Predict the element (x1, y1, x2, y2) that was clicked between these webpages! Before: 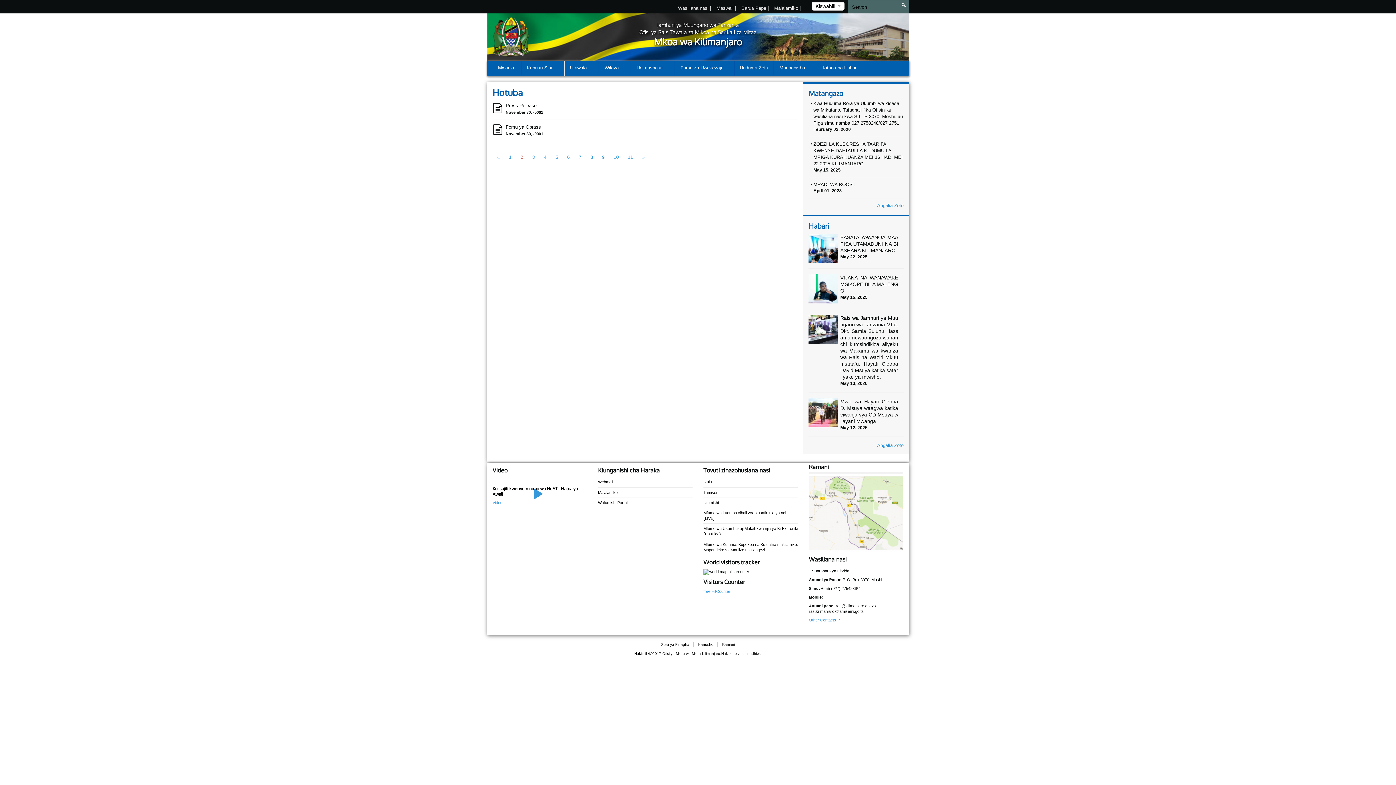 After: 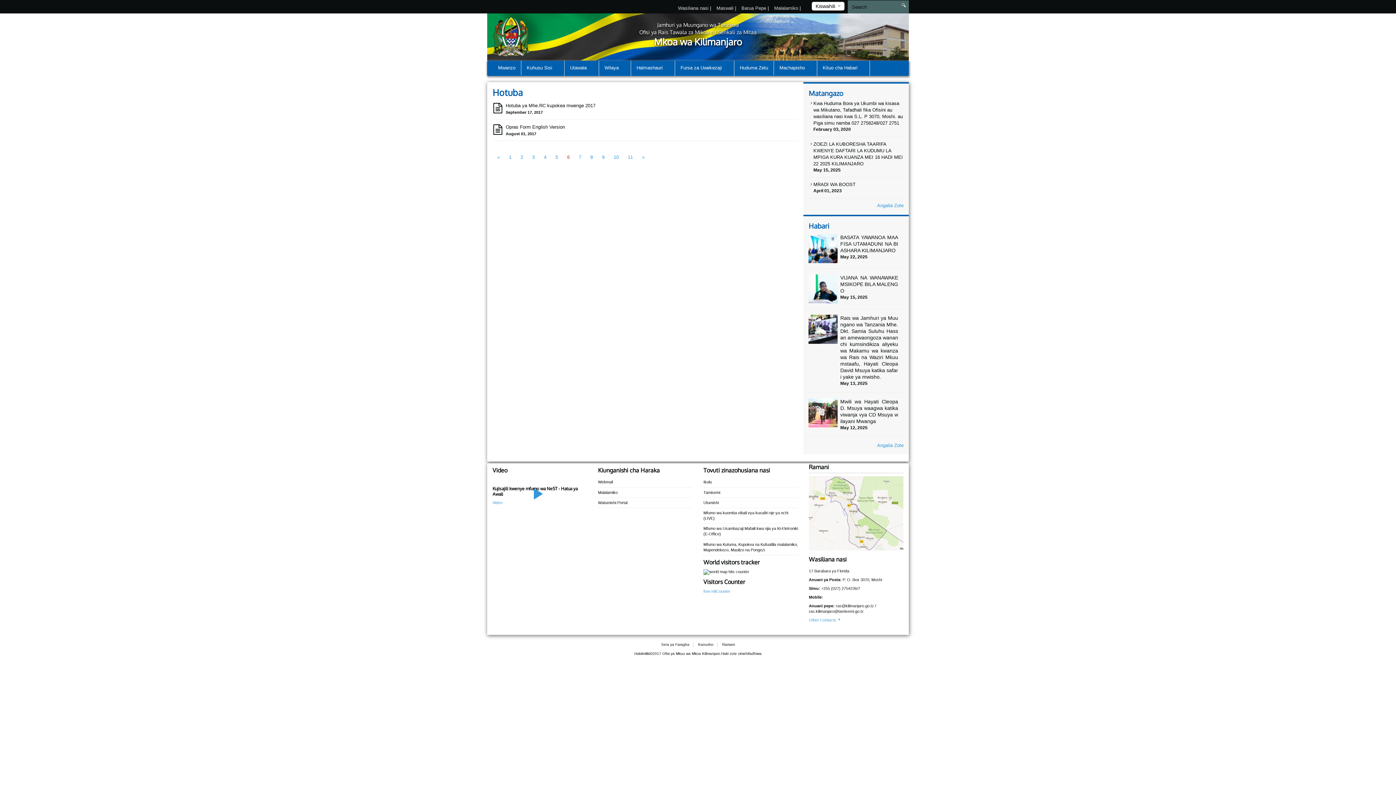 Action: label: 6 bbox: (562, 151, 574, 163)